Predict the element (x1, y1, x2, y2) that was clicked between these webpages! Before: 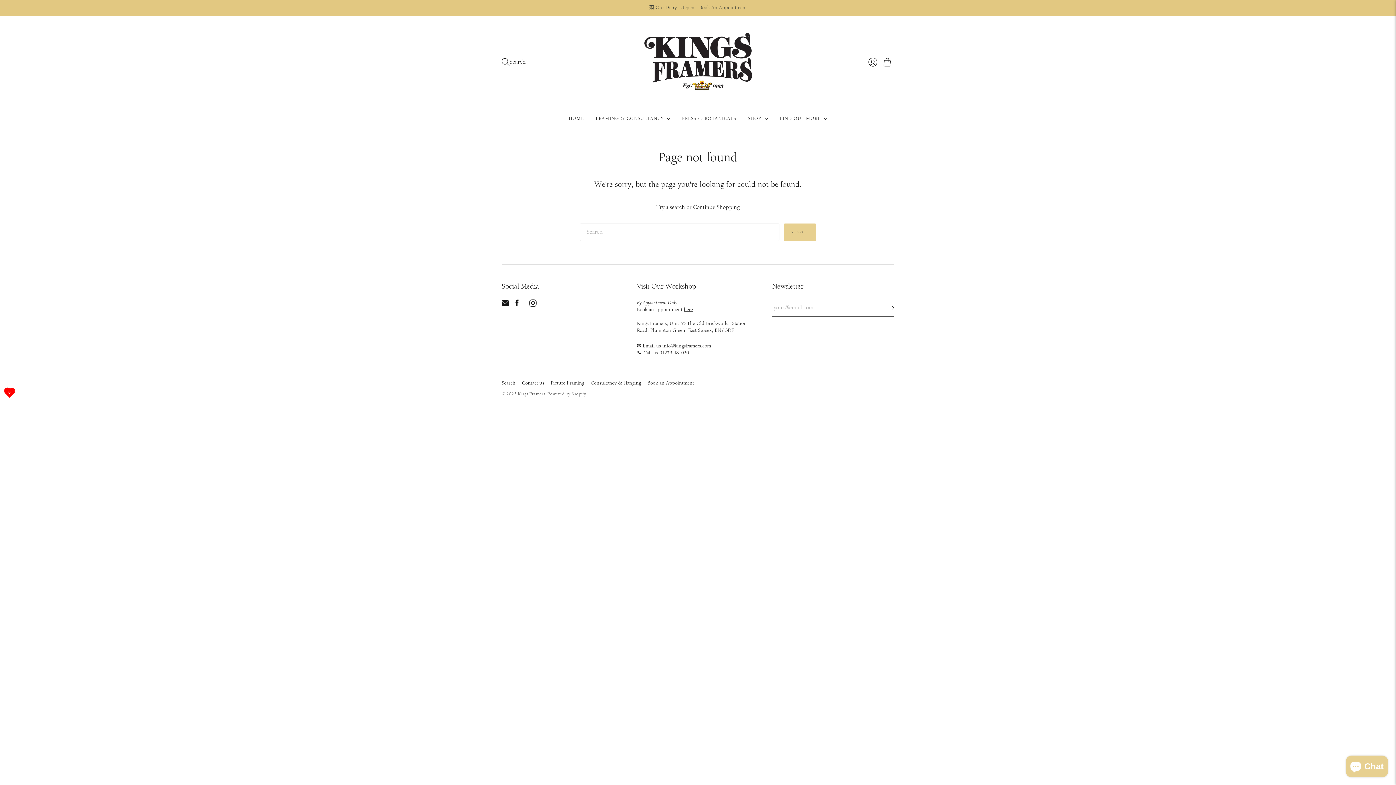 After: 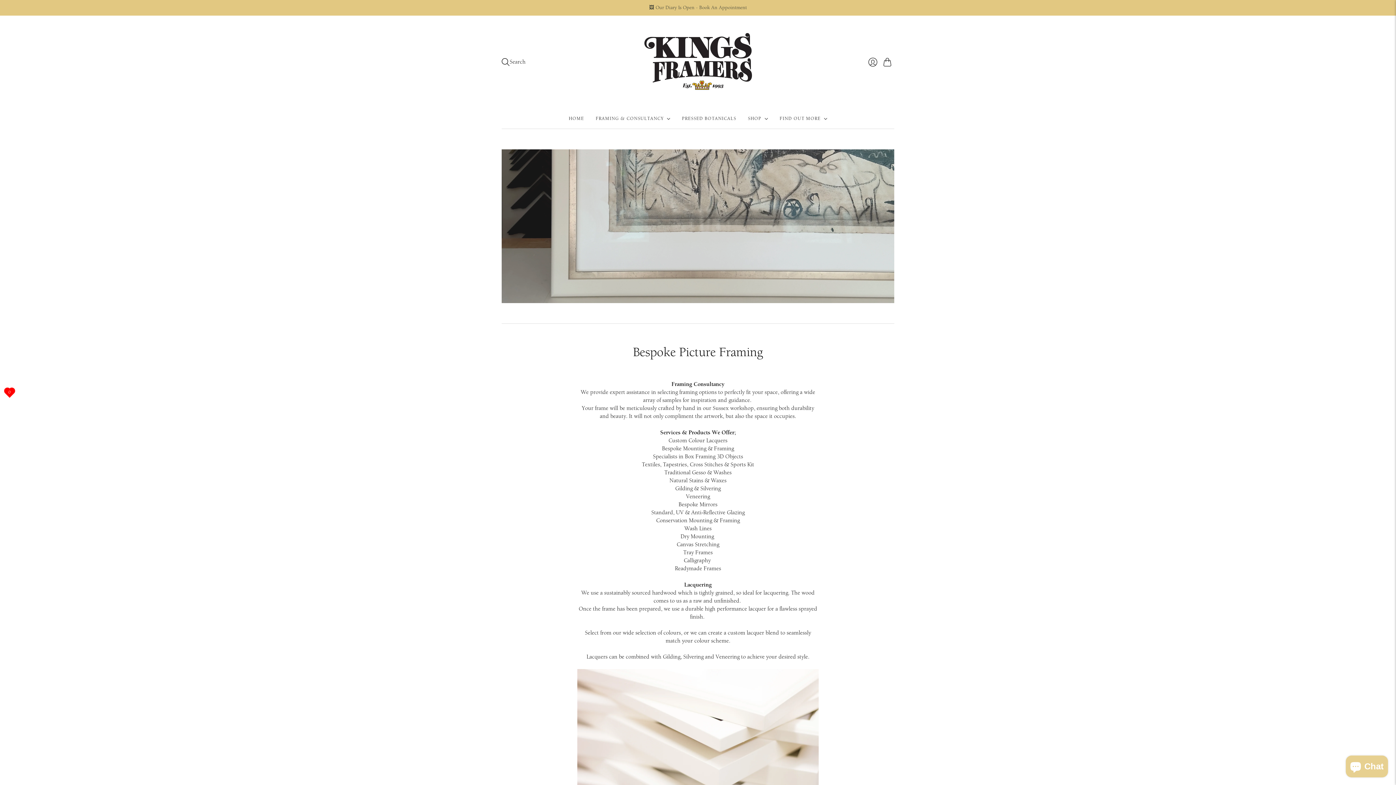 Action: label: Picture Framing bbox: (550, 380, 584, 386)